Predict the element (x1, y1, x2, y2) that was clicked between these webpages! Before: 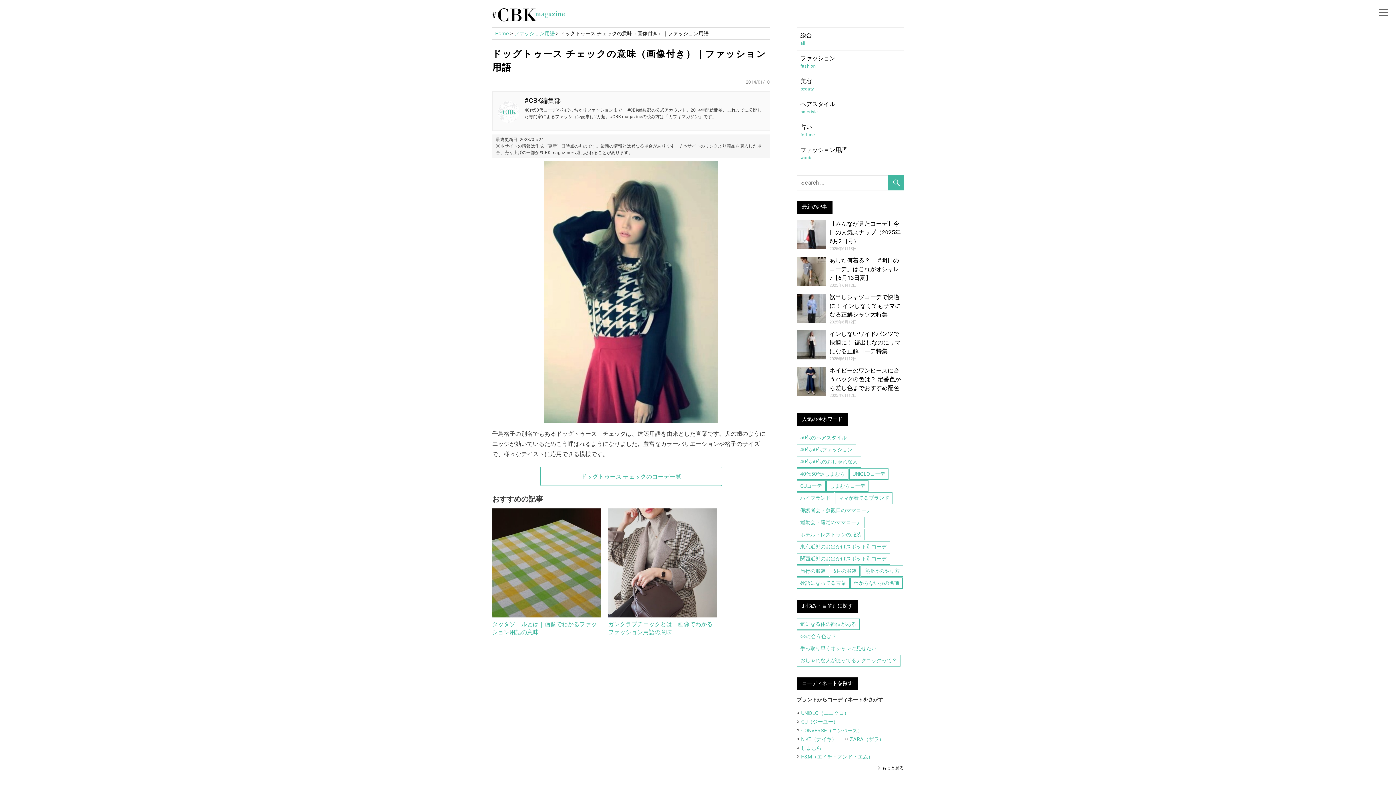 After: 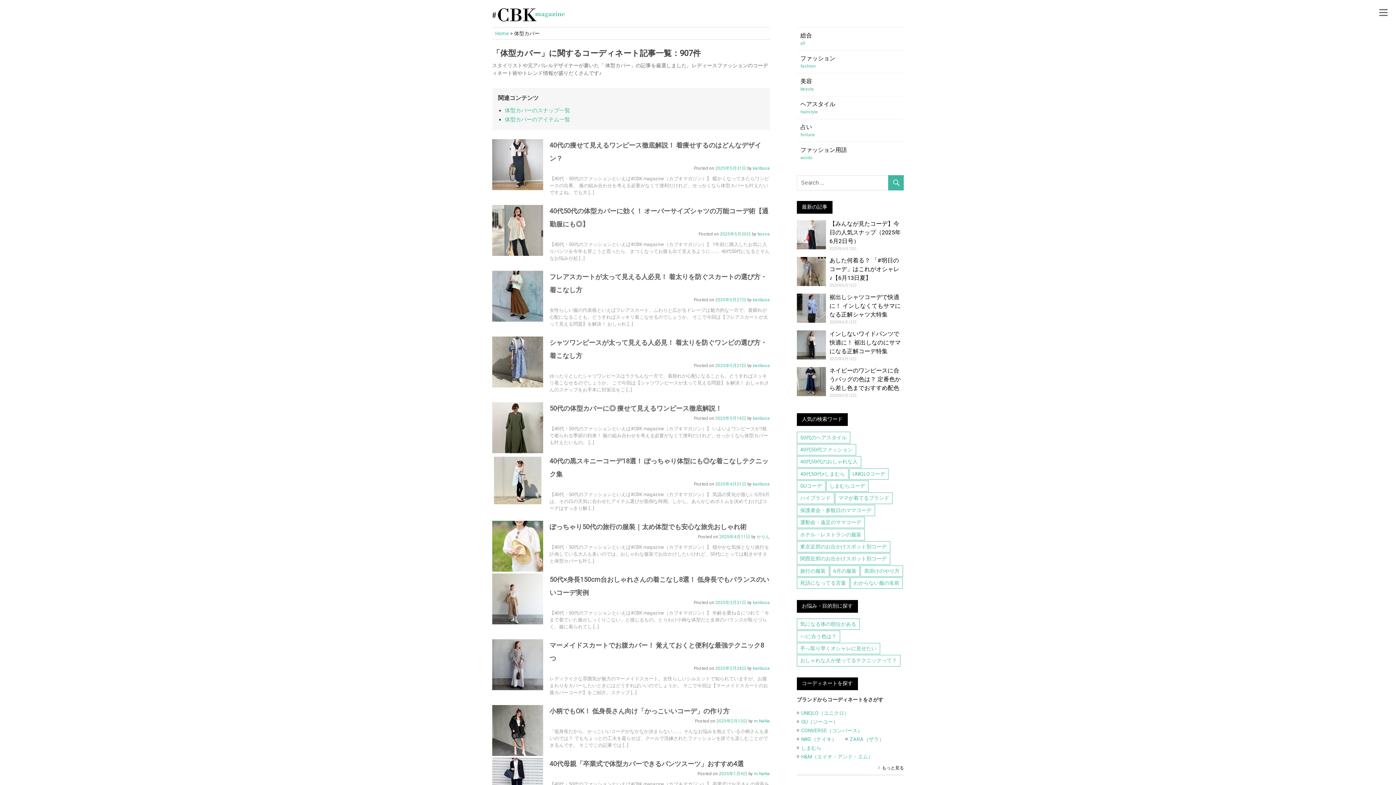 Action: label: 気になる体の部位がある bbox: (797, 618, 859, 630)